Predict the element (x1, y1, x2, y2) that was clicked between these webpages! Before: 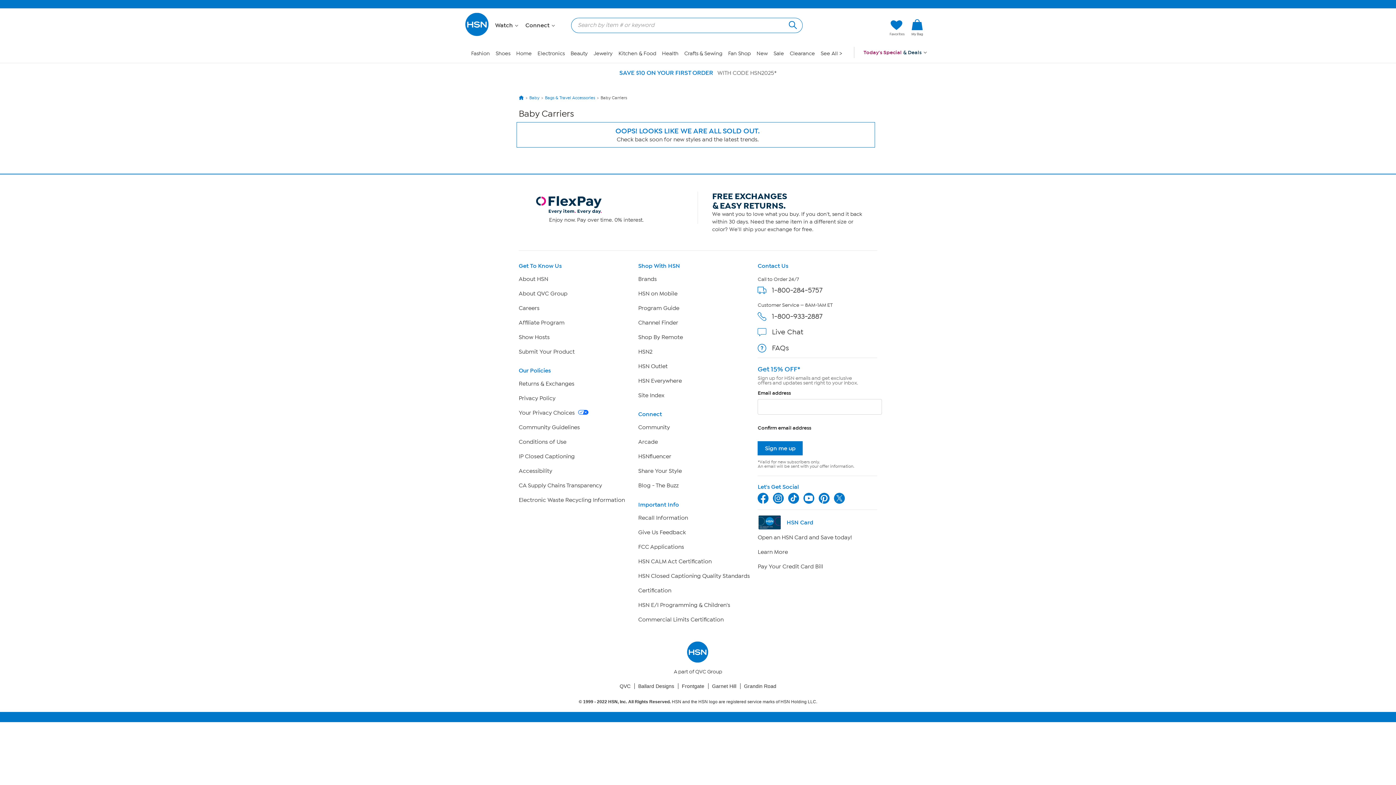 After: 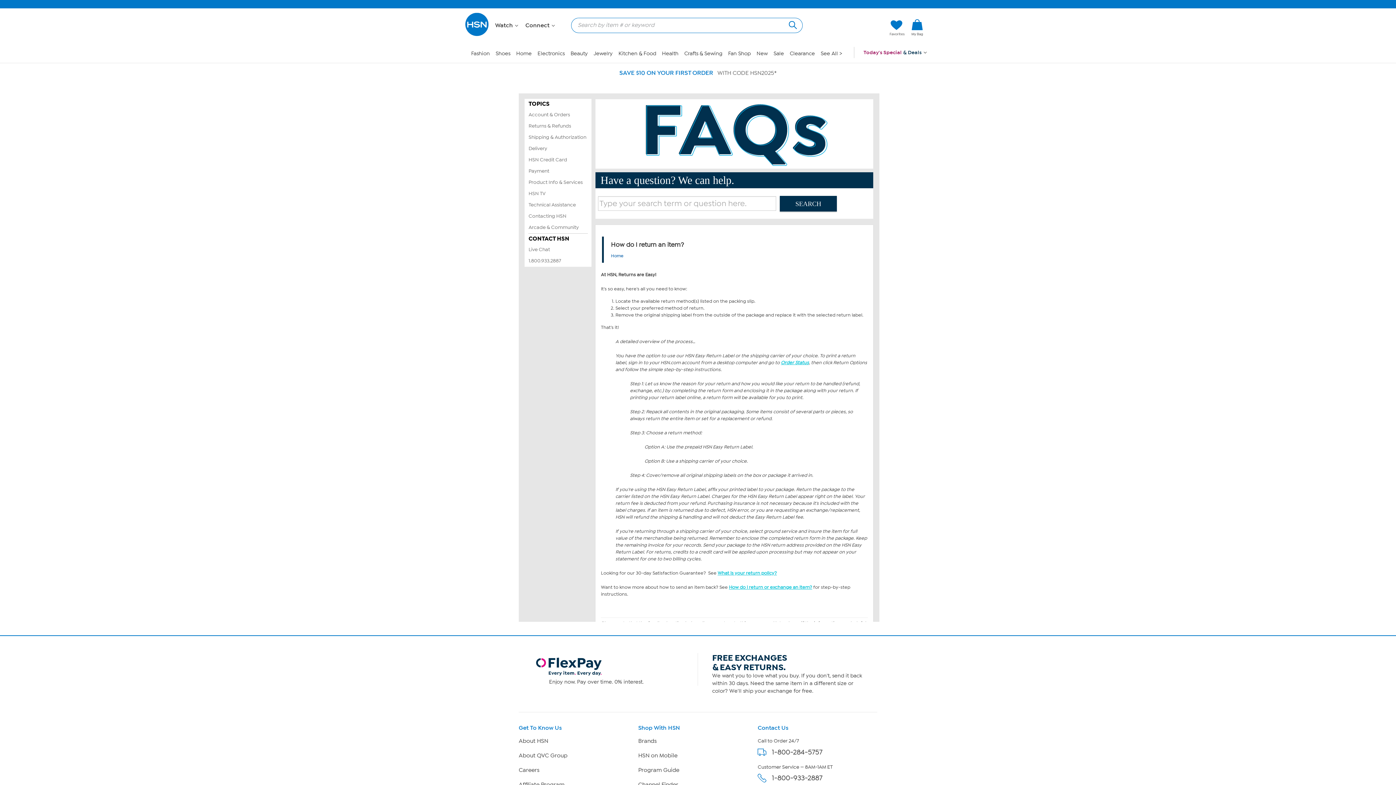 Action: bbox: (518, 380, 574, 387) label: Returns & Exchanges